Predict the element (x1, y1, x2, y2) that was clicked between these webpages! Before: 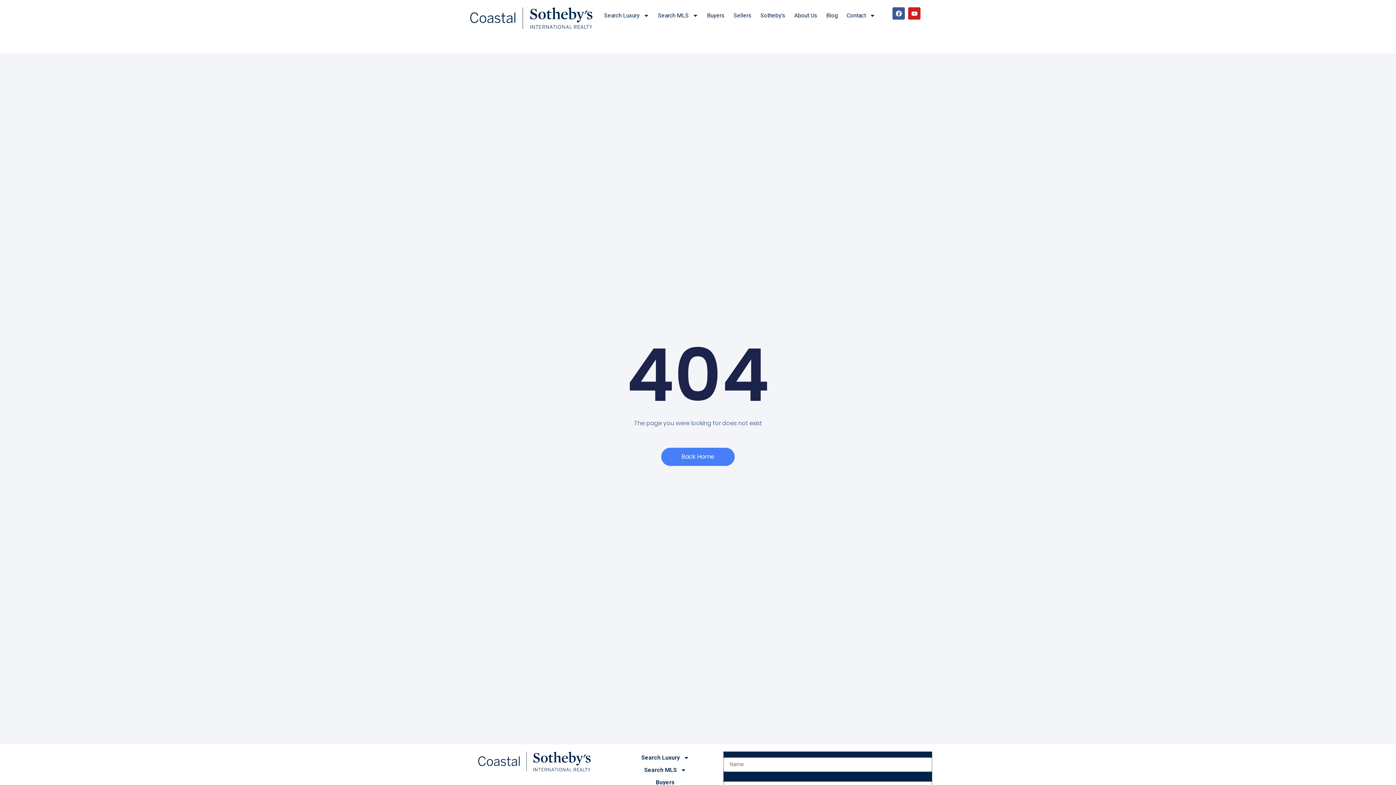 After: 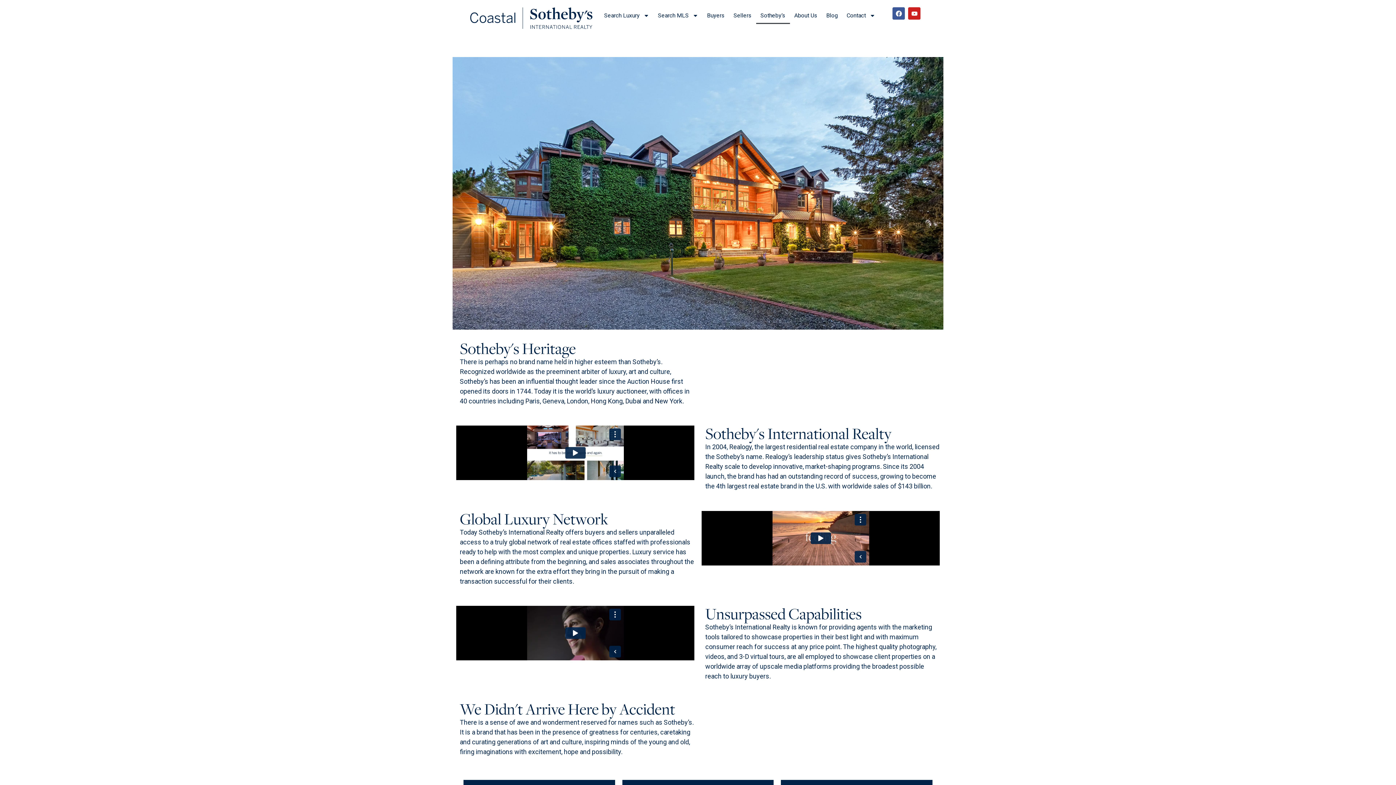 Action: bbox: (756, 7, 790, 24) label: Sotheby’s